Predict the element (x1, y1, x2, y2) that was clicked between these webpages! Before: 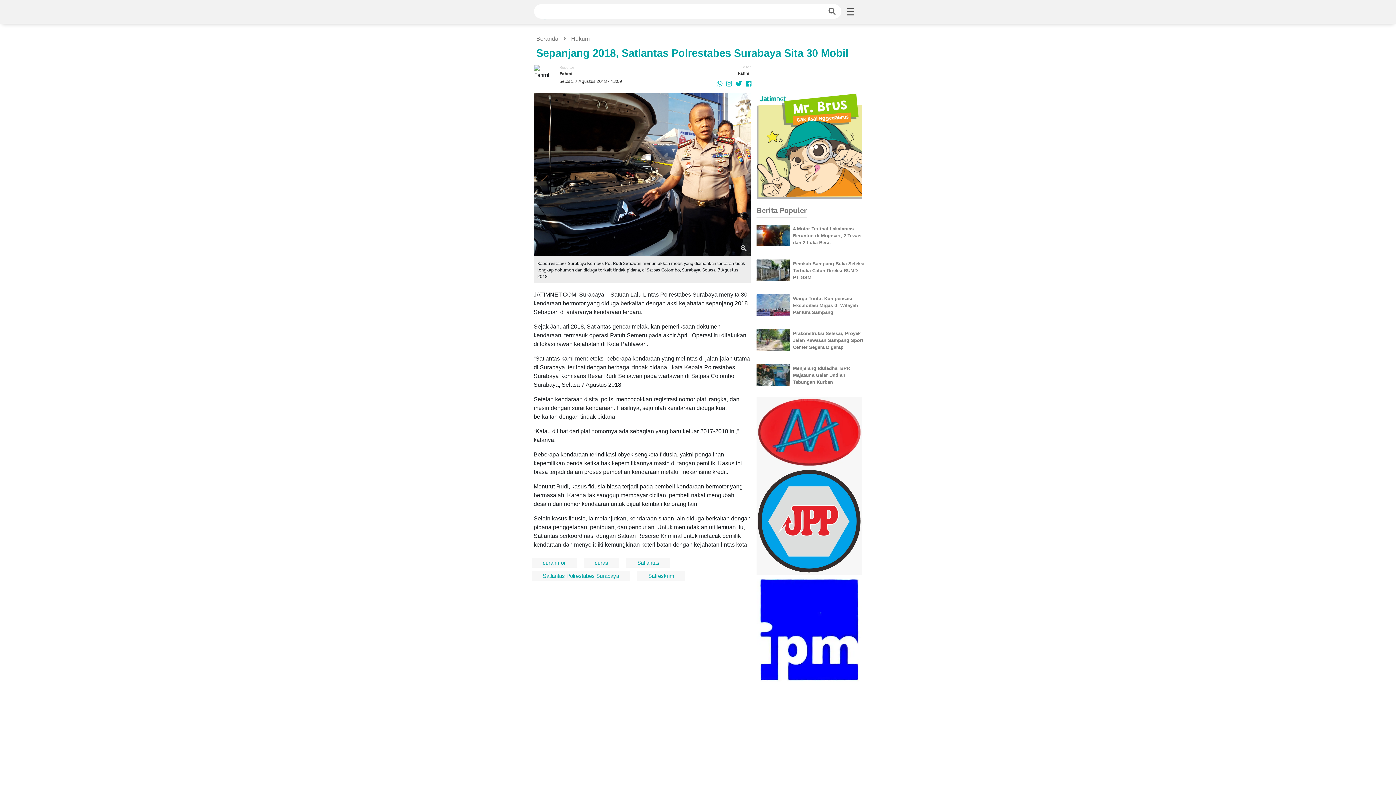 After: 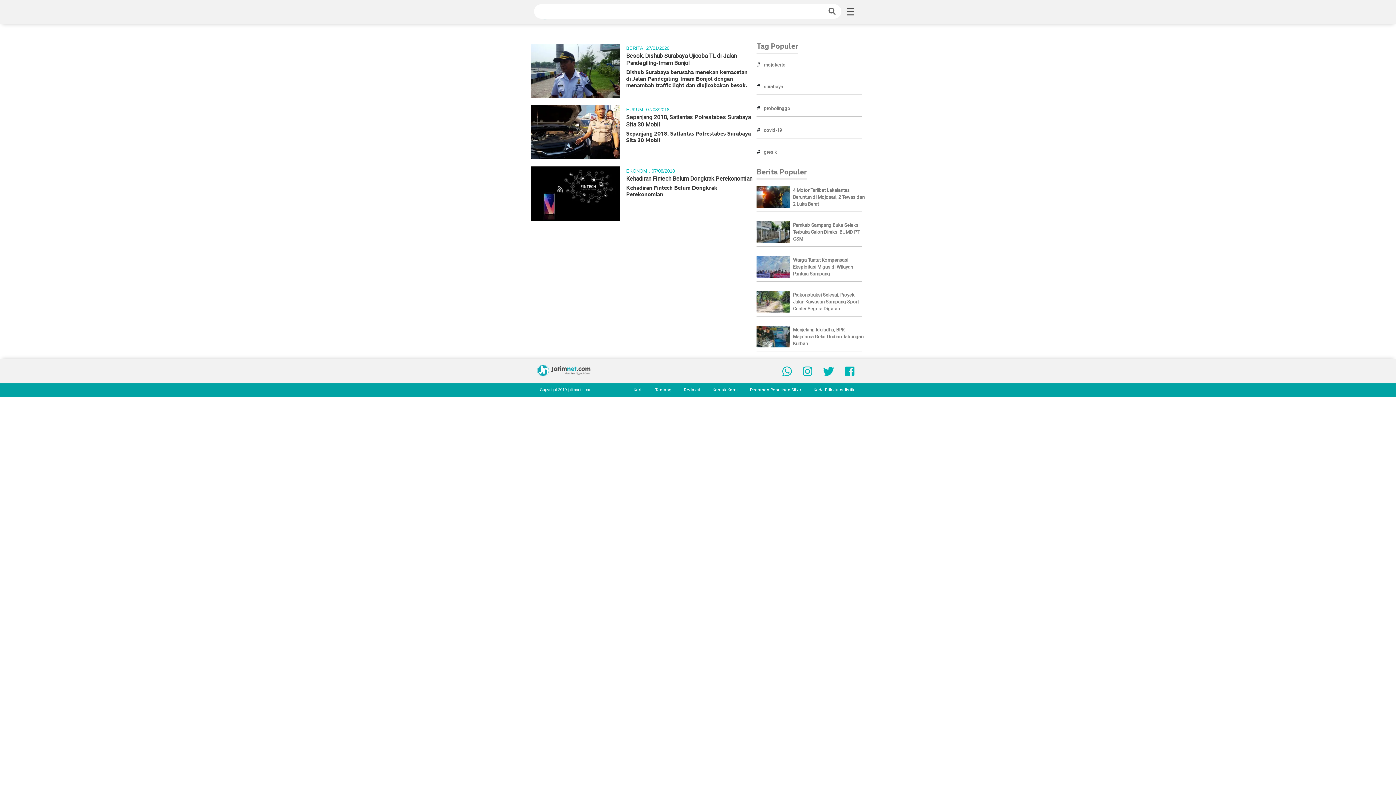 Action: label: Satlantas Polrestabes Surabaya bbox: (532, 571, 630, 581)